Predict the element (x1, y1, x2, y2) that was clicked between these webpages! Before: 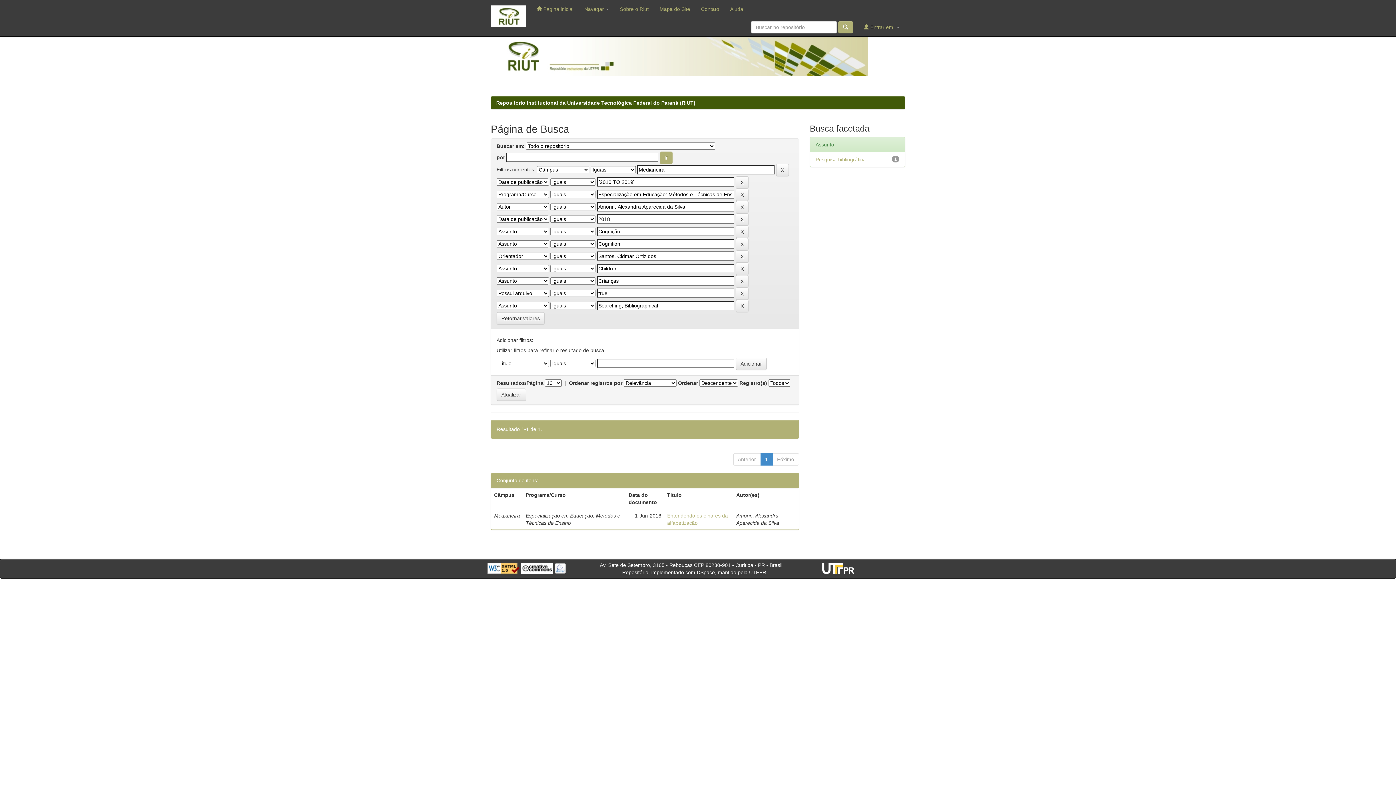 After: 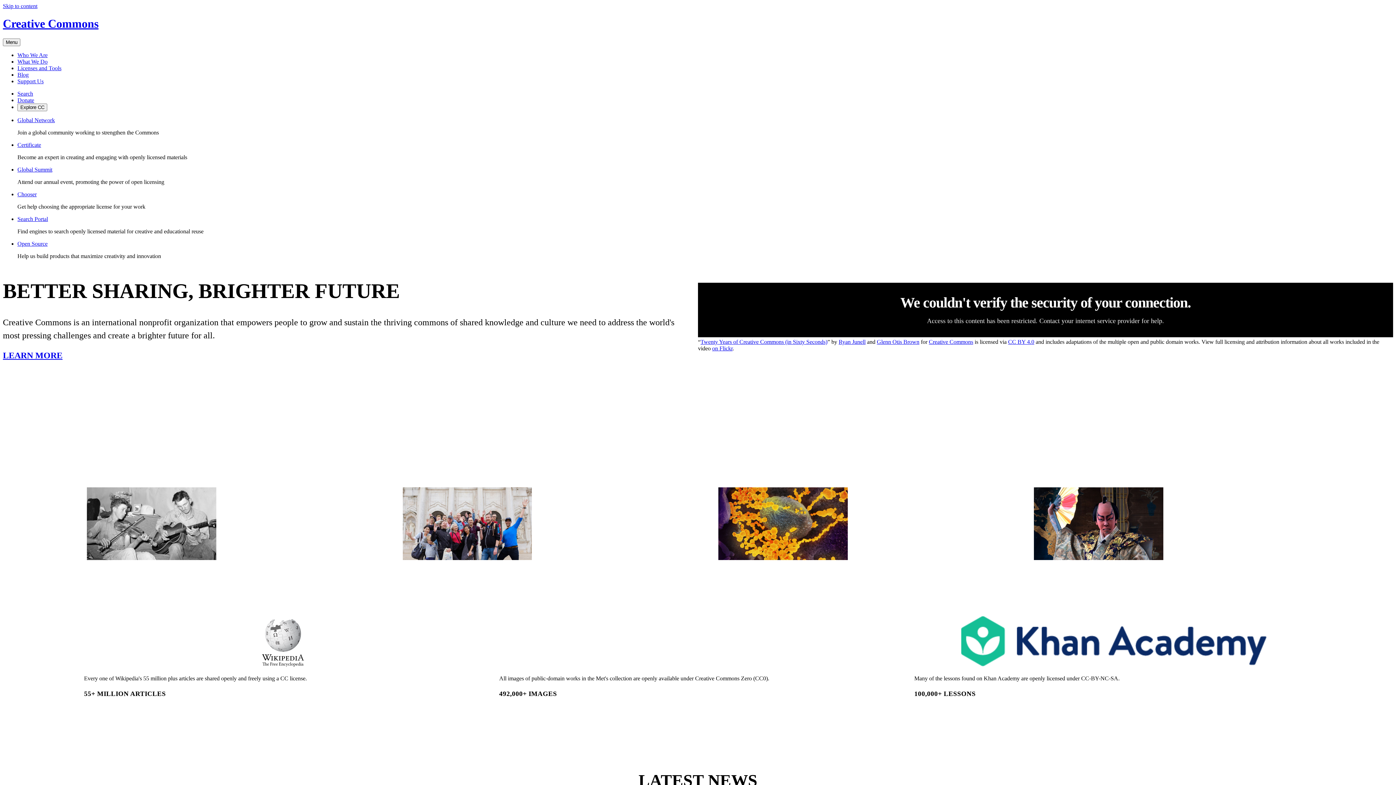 Action: bbox: (521, 565, 553, 571)